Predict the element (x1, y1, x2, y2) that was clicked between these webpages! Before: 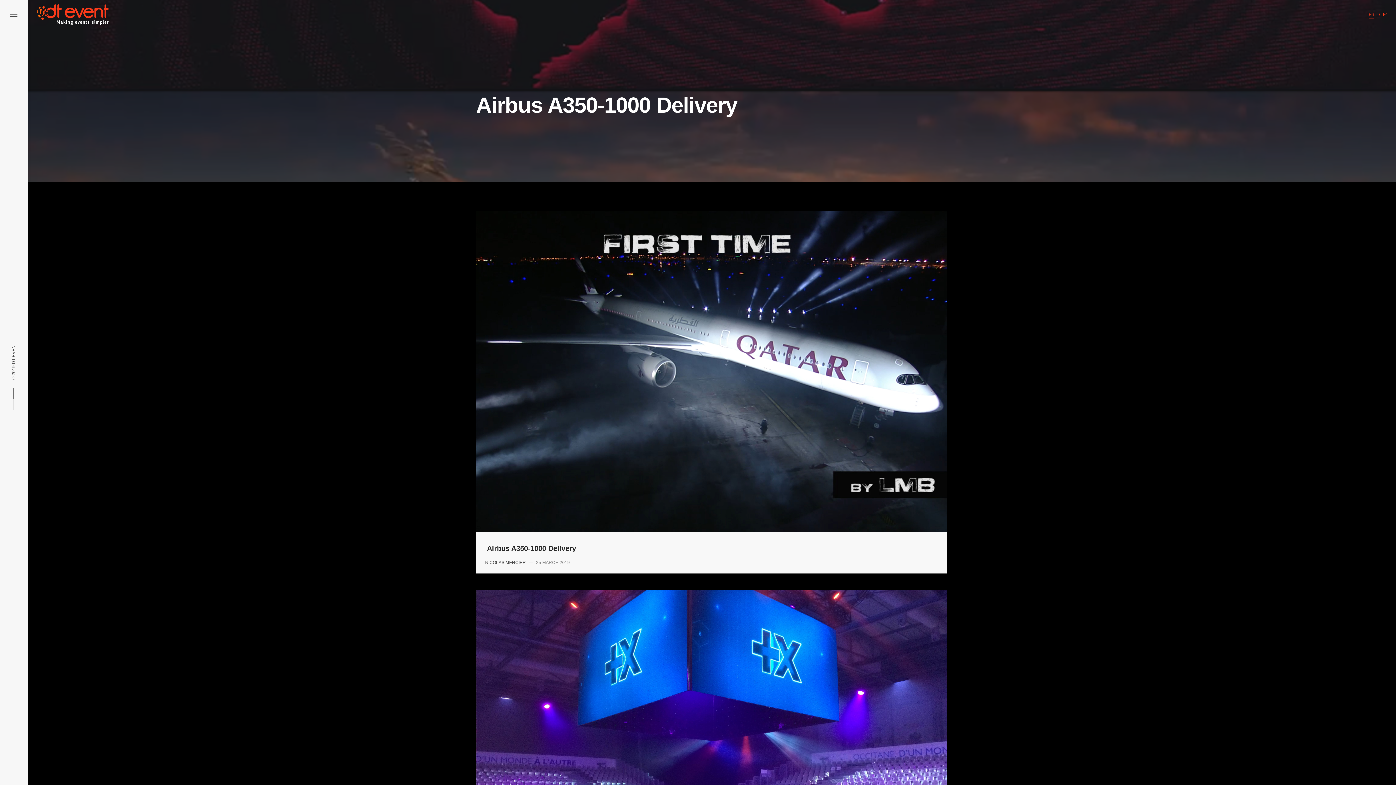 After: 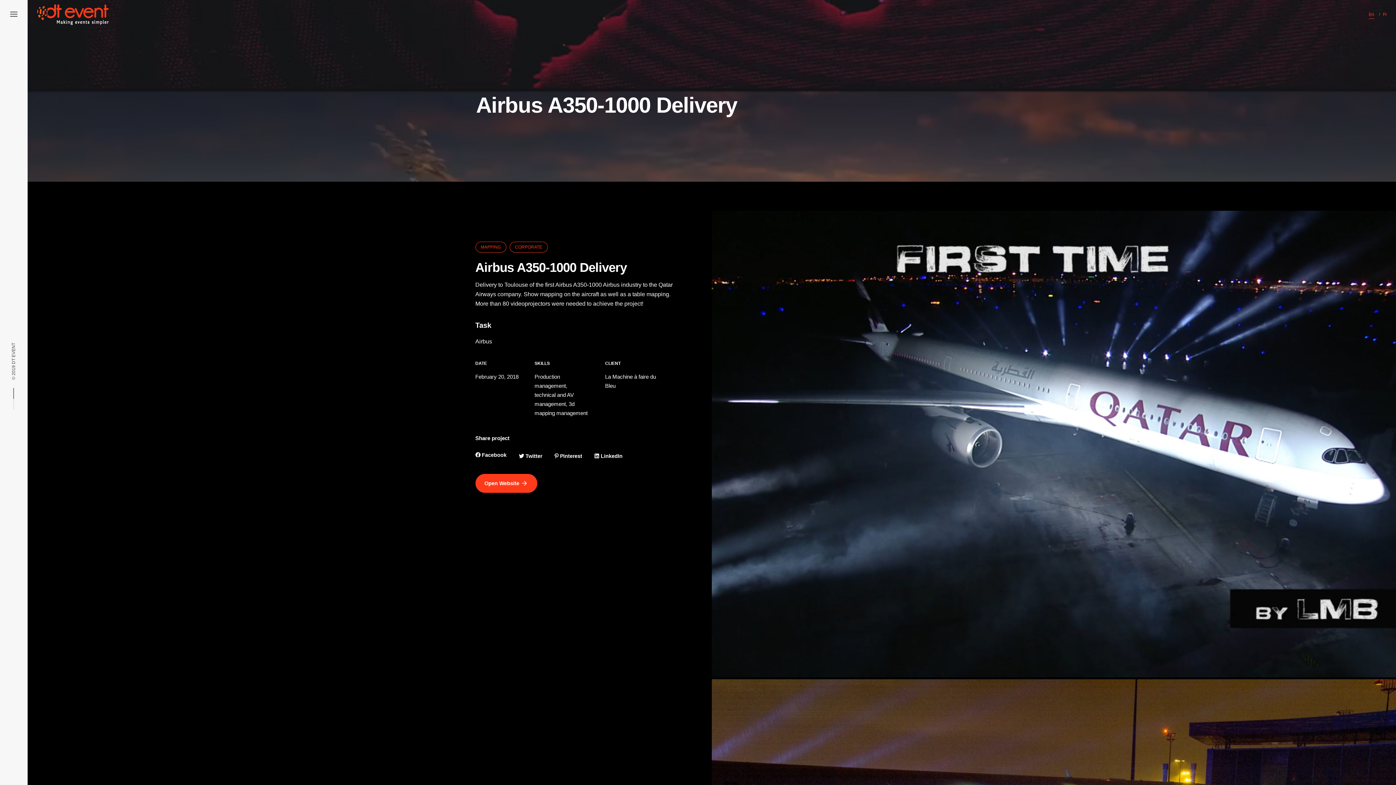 Action: bbox: (476, 212, 947, 218)